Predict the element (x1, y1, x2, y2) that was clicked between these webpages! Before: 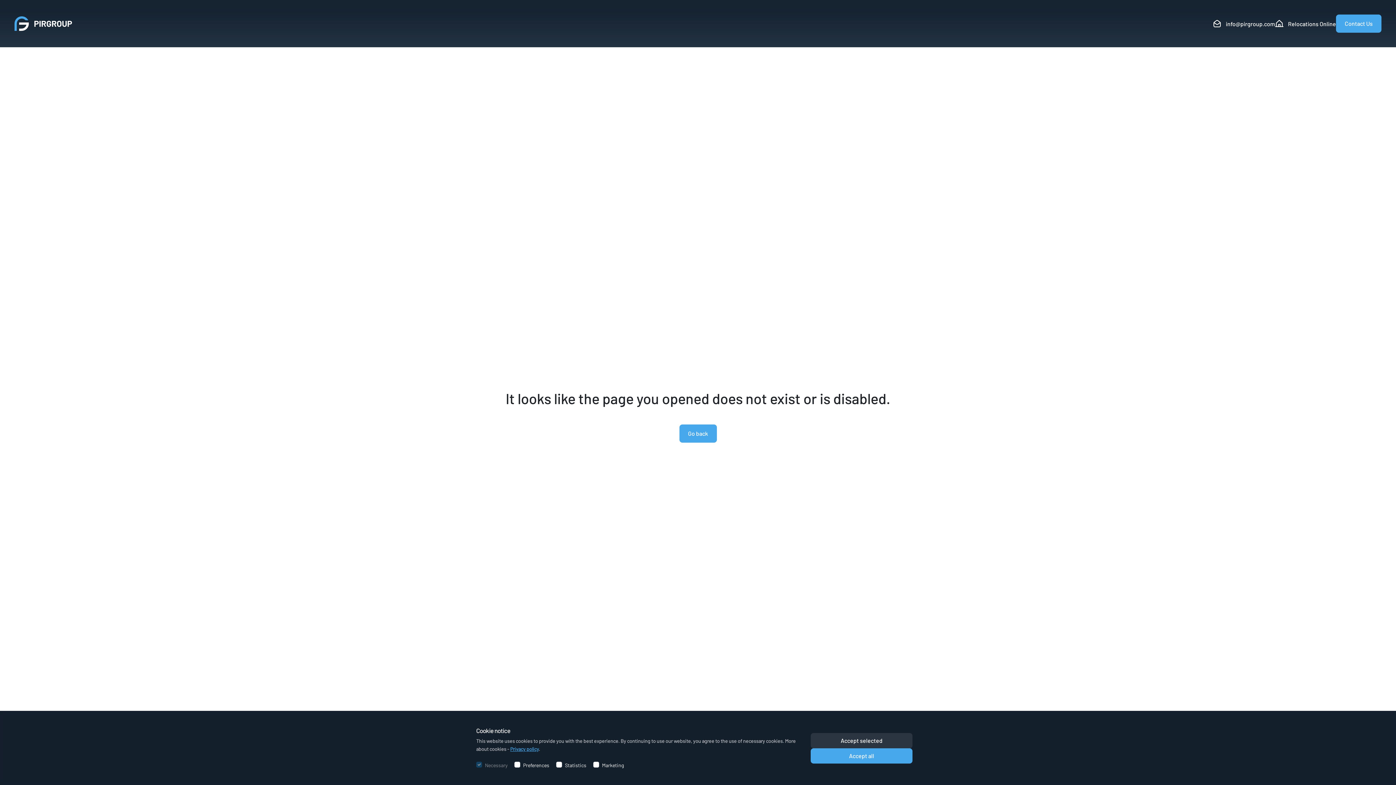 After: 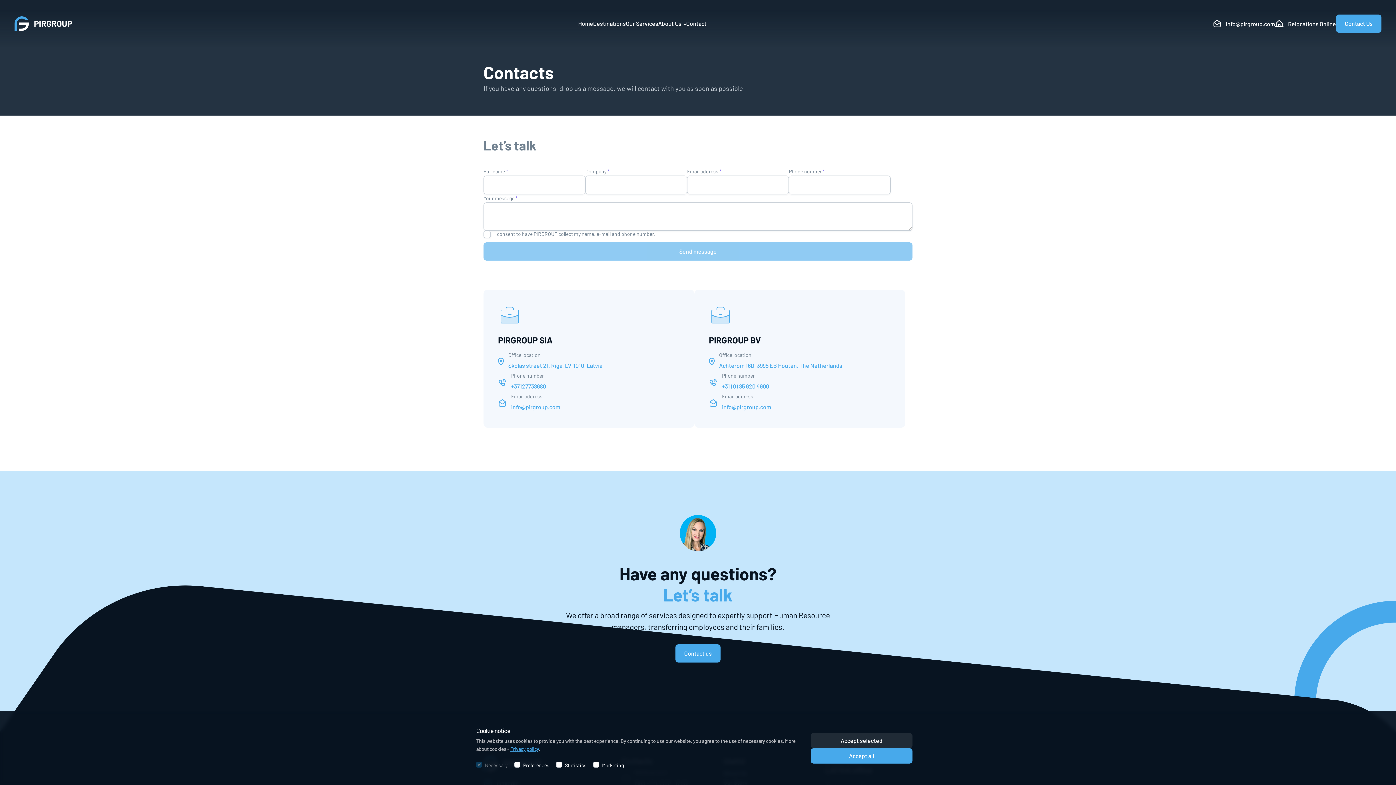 Action: label: Contact Us bbox: (1336, 14, 1381, 32)